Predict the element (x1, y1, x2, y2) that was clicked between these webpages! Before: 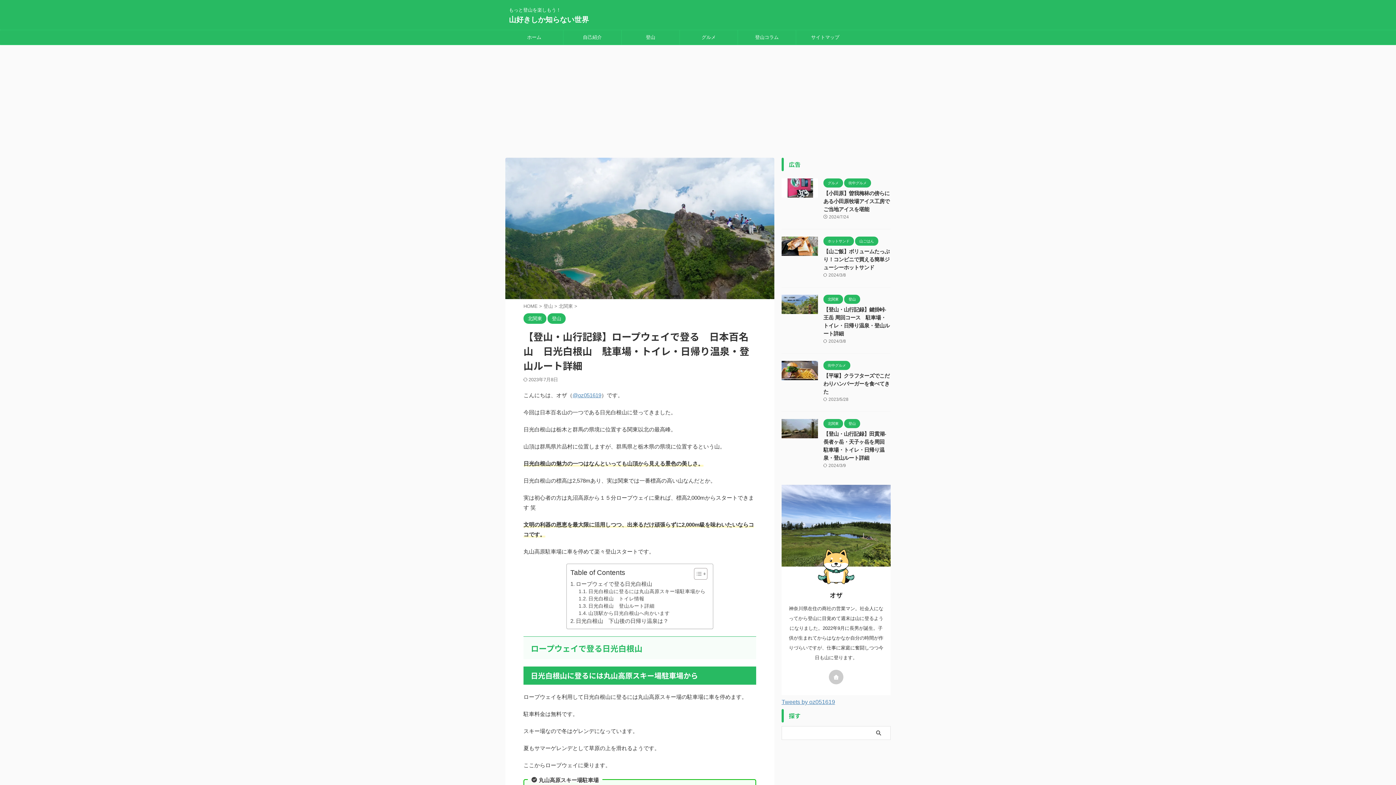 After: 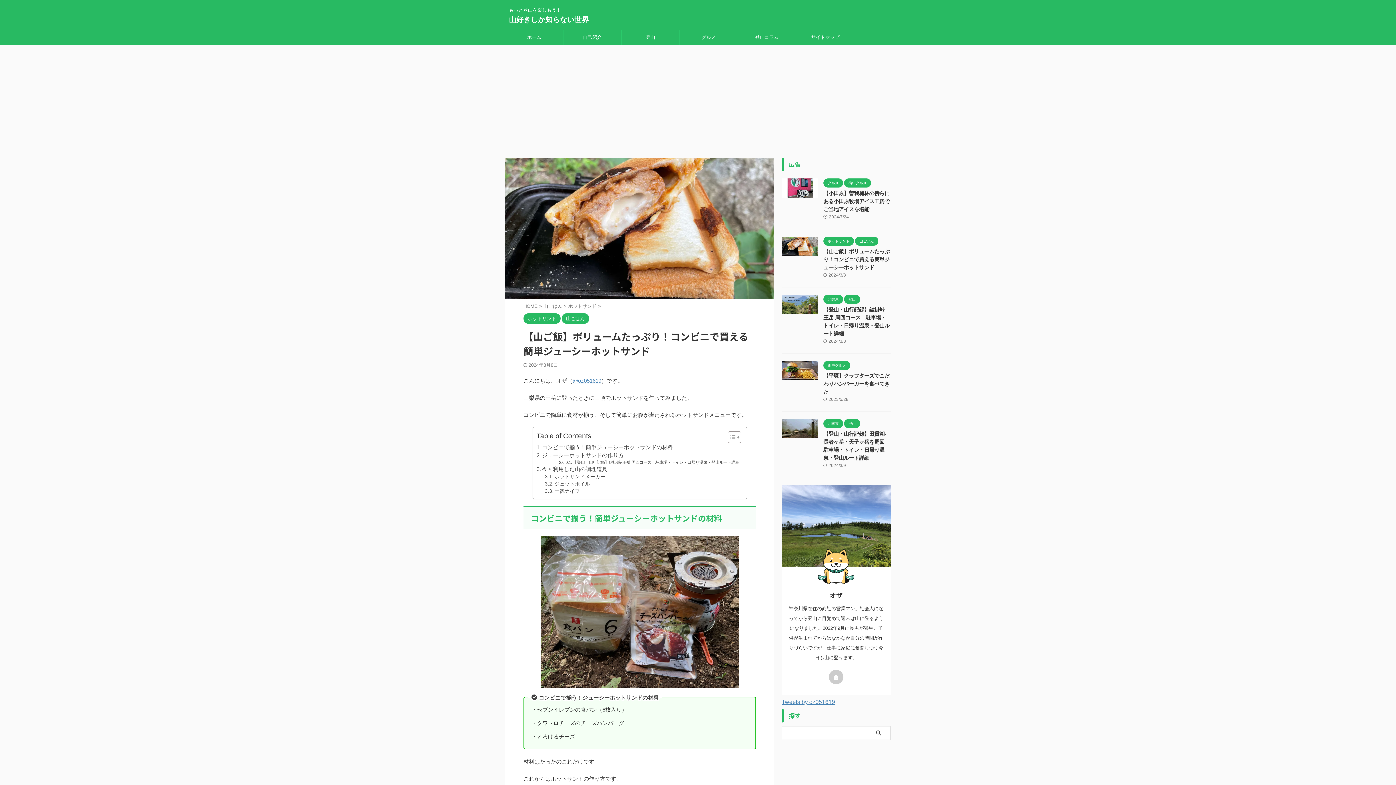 Action: bbox: (781, 249, 818, 255)